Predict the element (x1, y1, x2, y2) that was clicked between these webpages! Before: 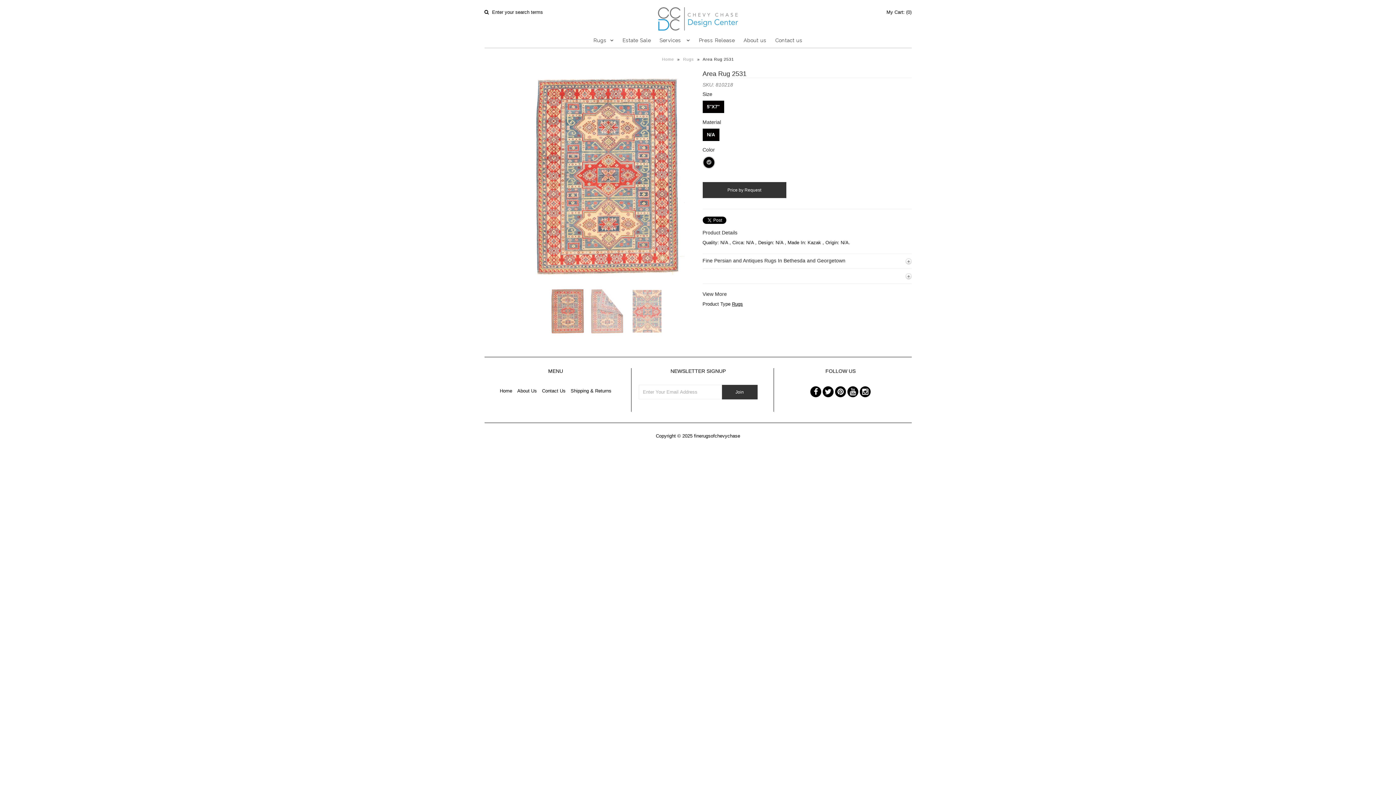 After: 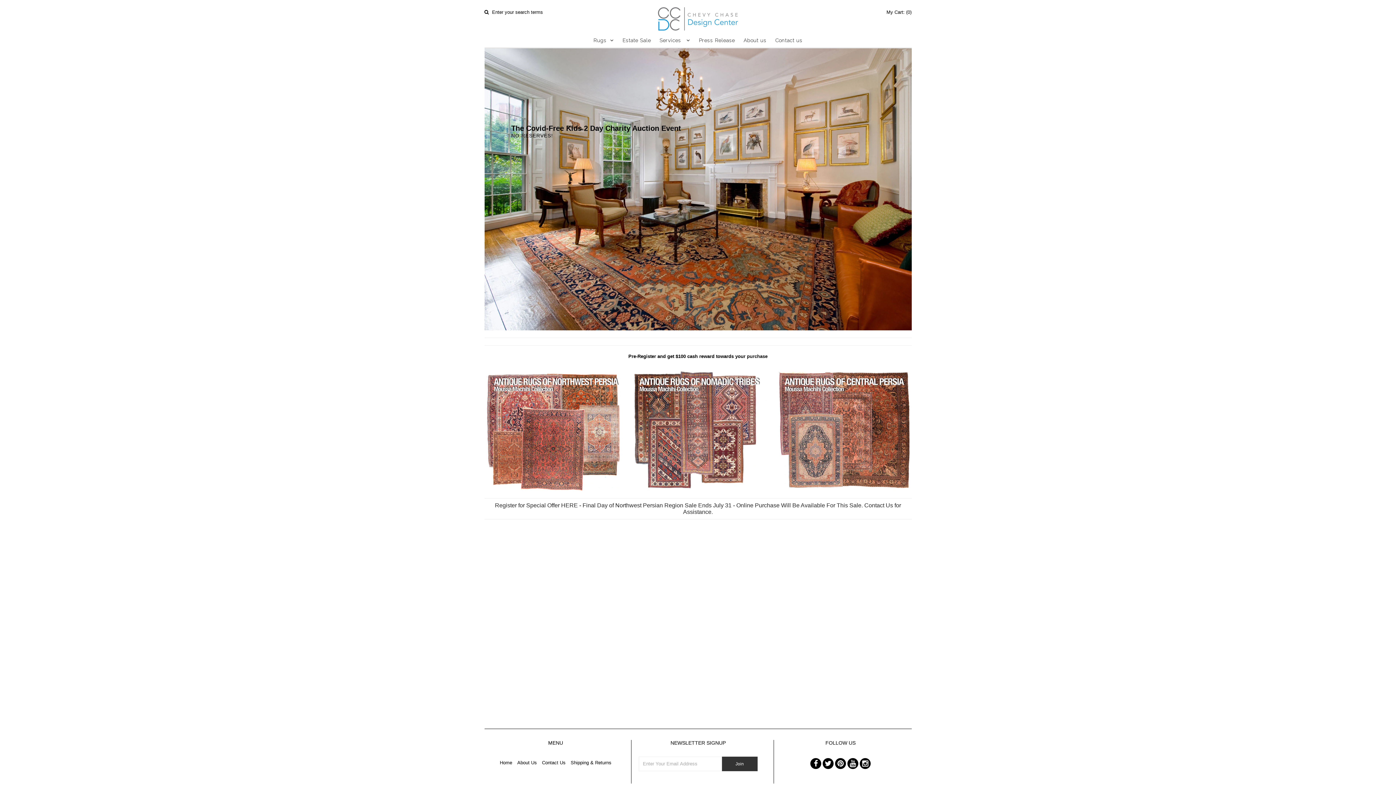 Action: bbox: (658, 21, 738, 32)